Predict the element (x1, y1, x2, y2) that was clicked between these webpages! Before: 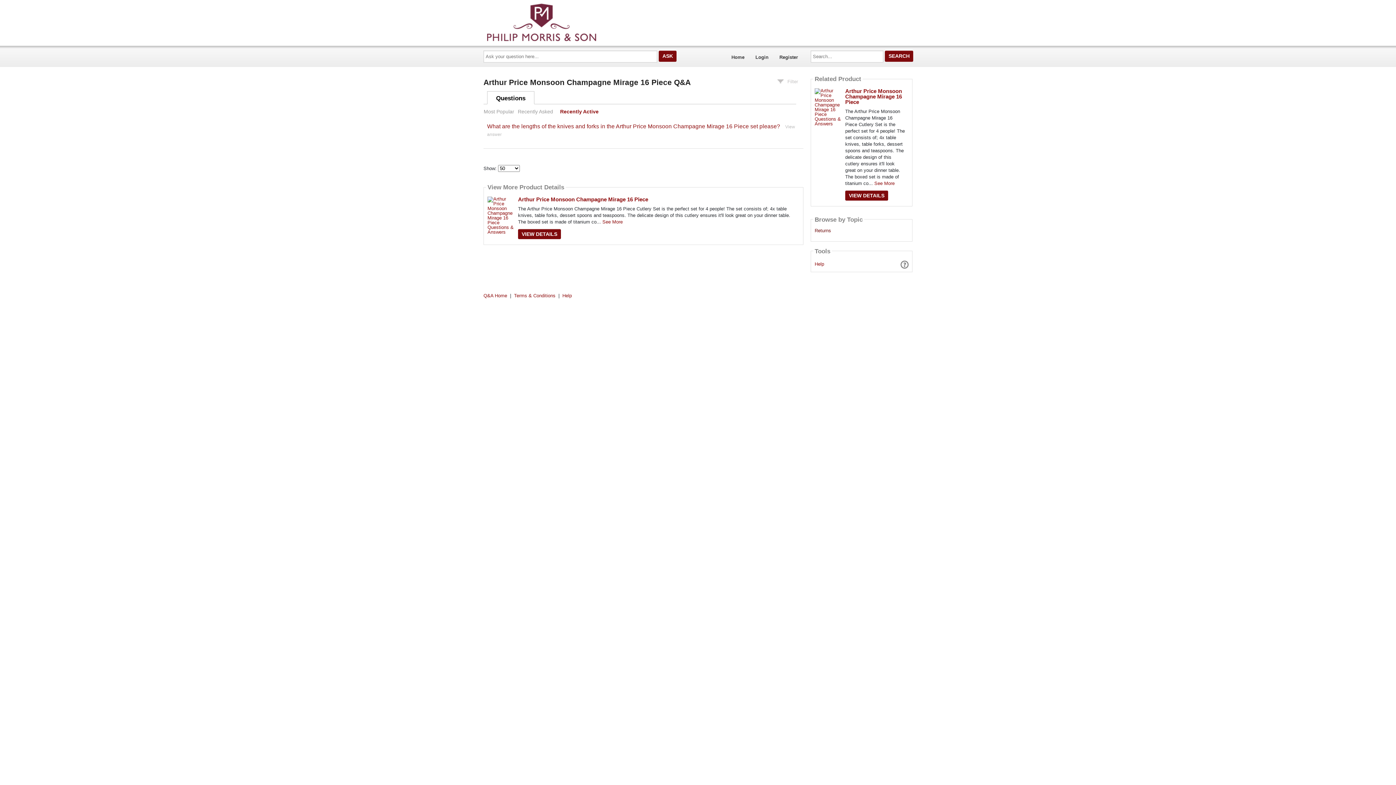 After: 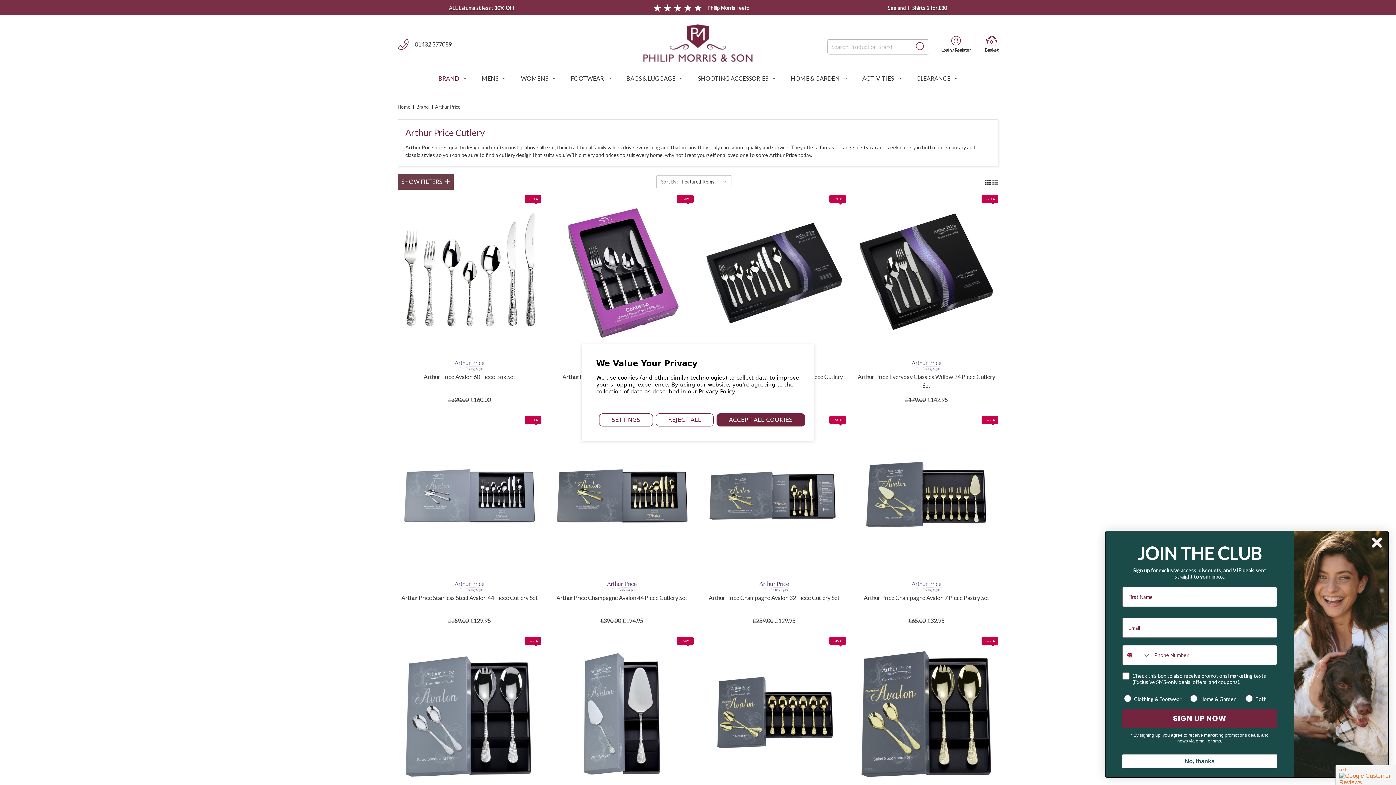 Action: bbox: (518, 196, 648, 202) label: Arthur Price Monsoon Champagne Mirage 16 Piece